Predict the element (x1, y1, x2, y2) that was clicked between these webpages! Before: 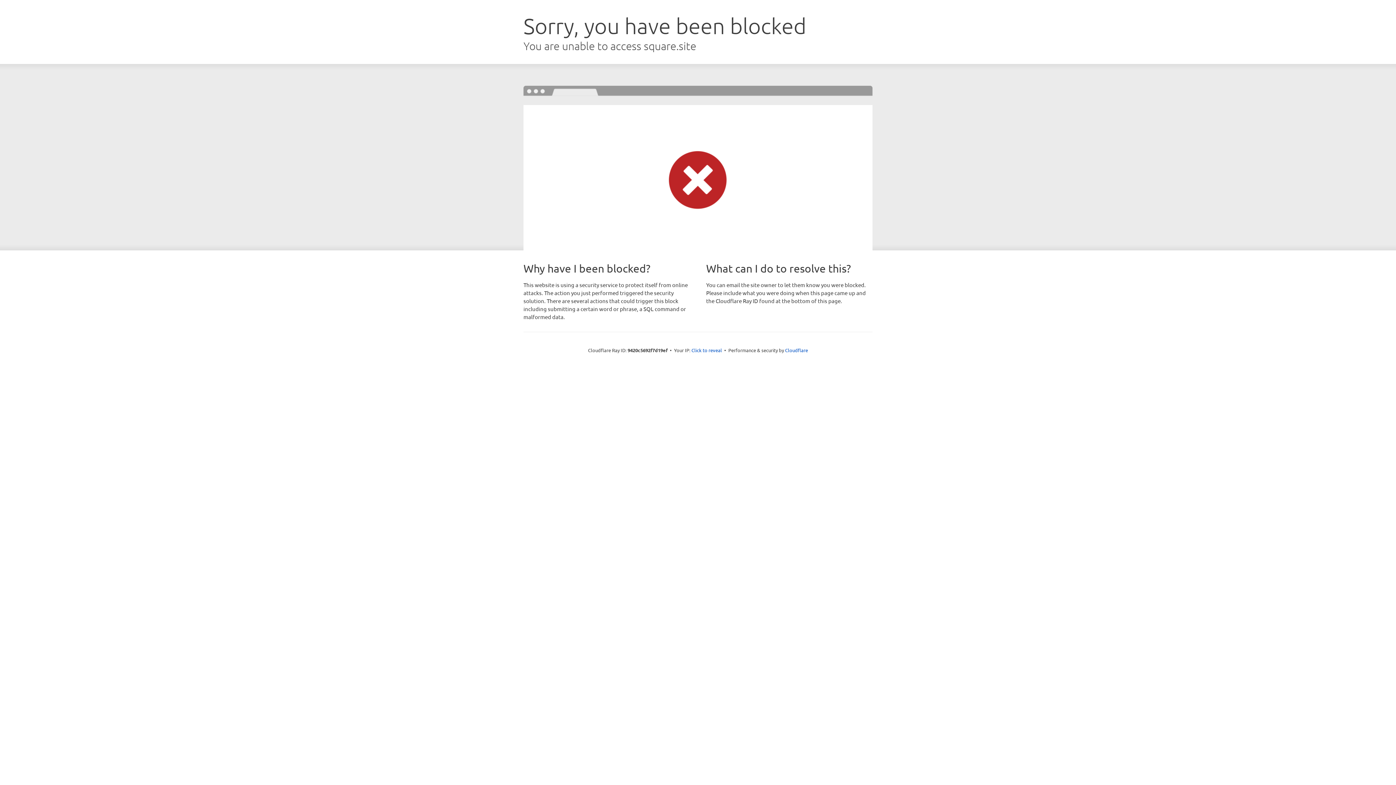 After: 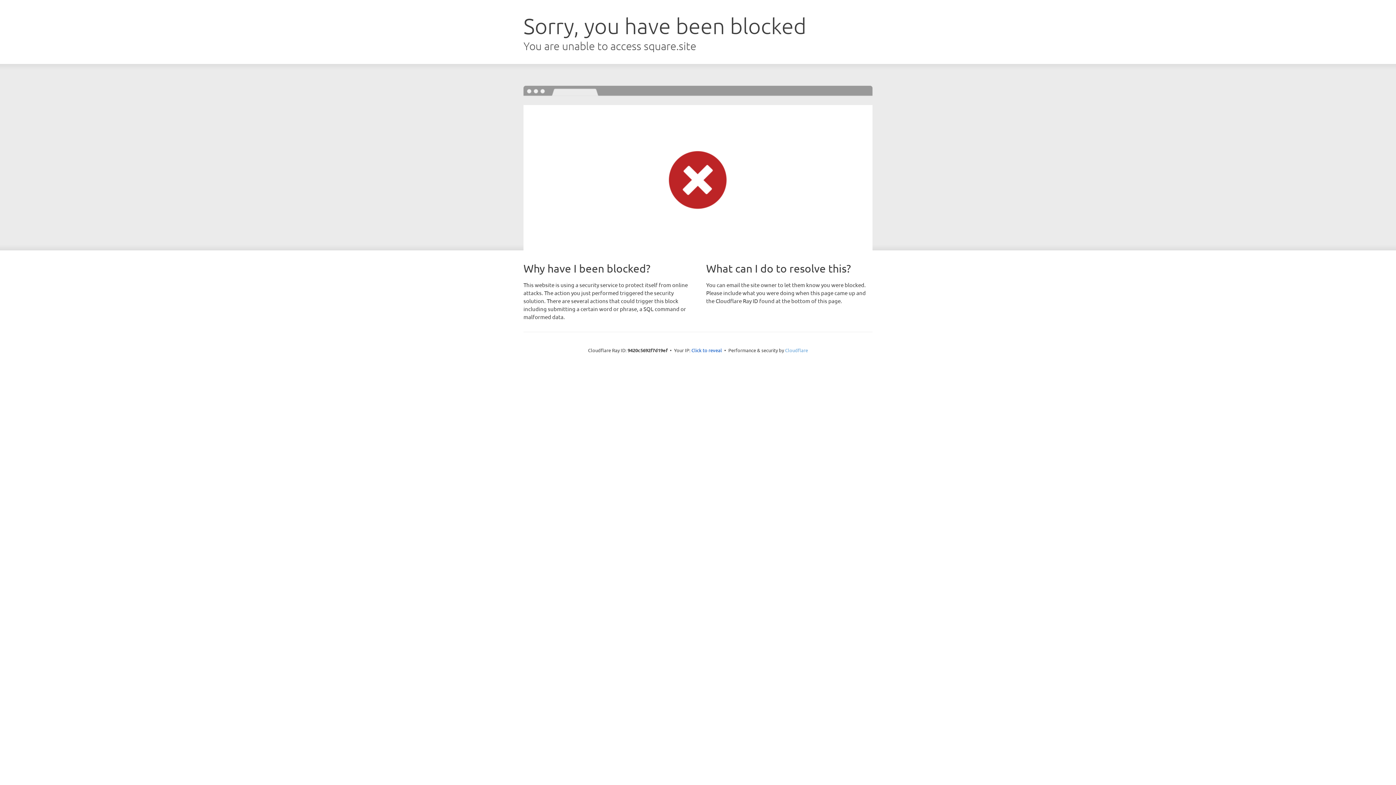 Action: label: Cloudflare bbox: (785, 347, 808, 353)